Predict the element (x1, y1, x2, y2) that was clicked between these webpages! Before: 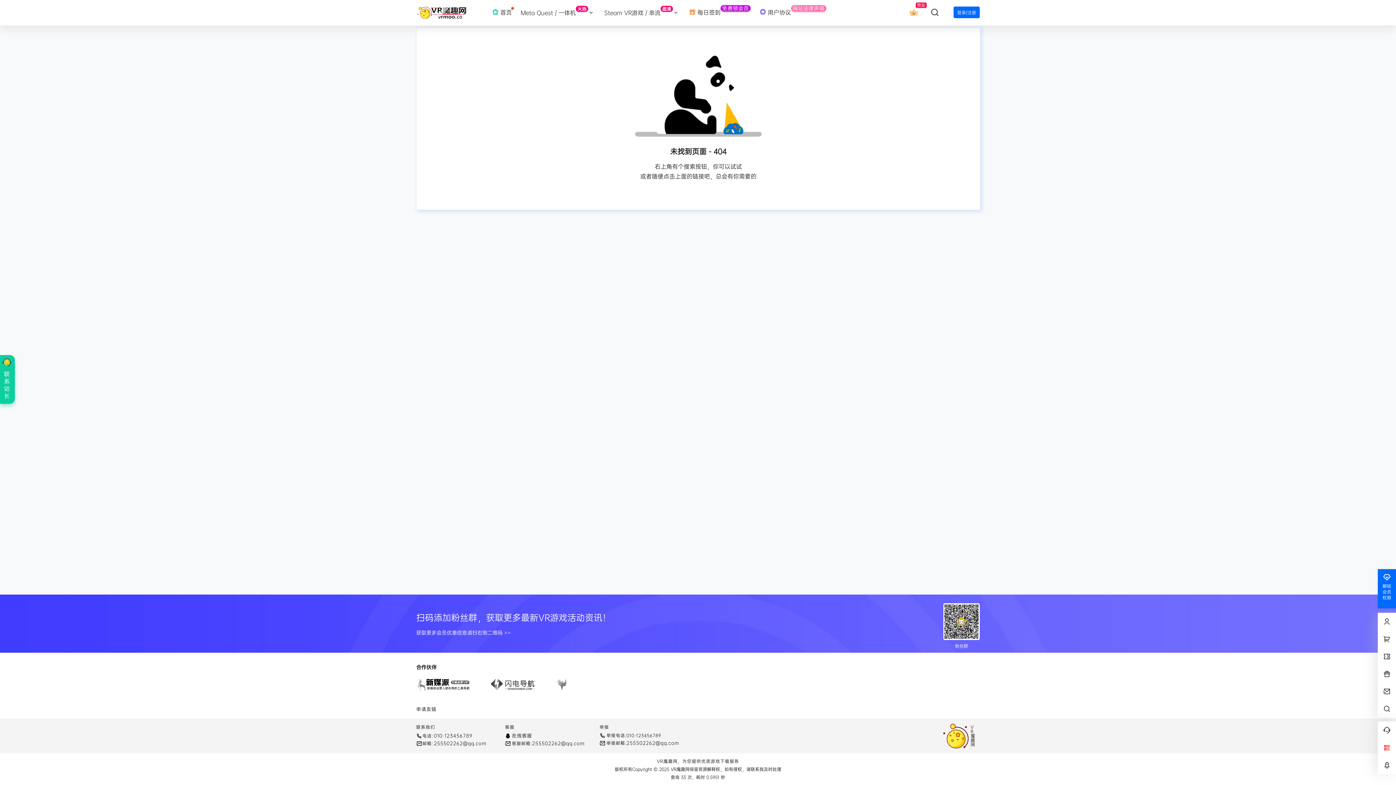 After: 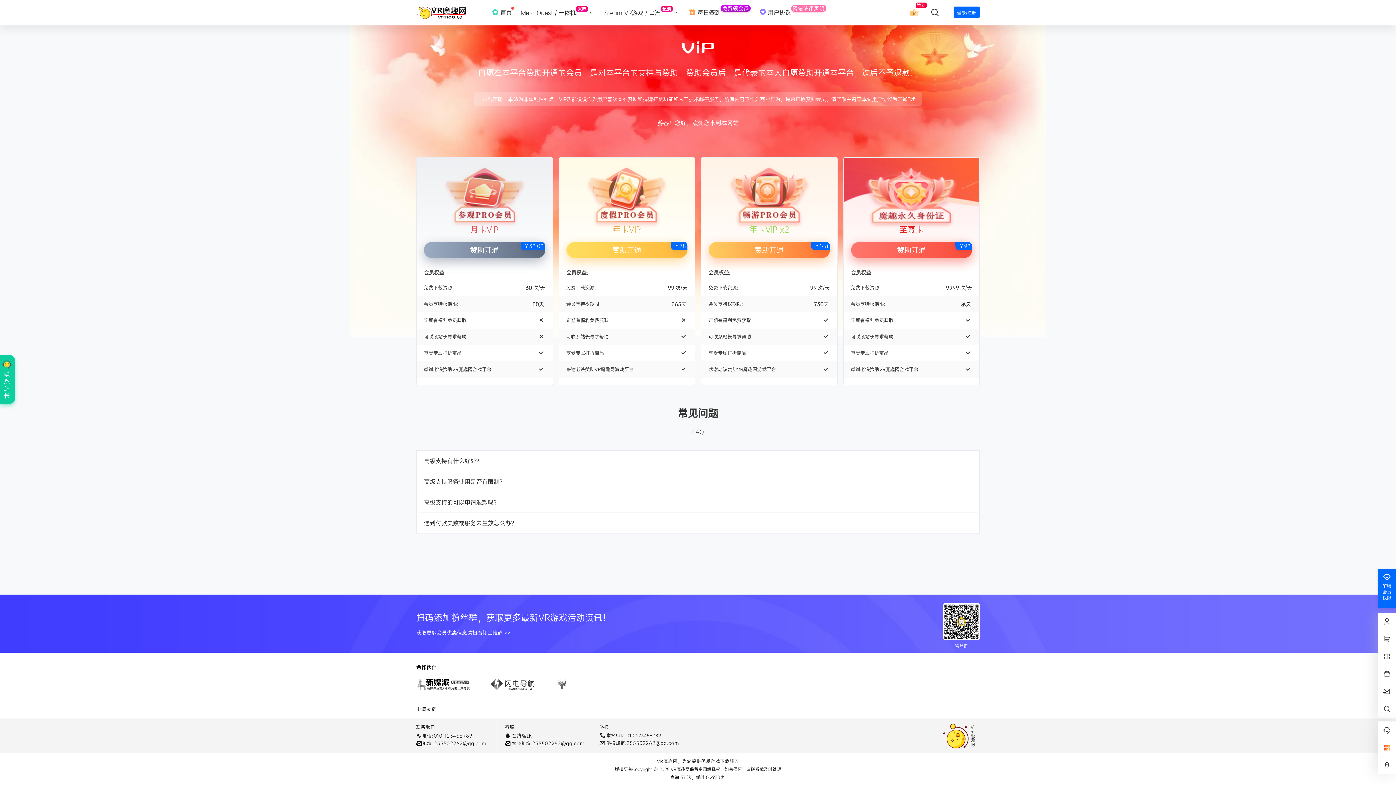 Action: bbox: (906, 7, 921, 16) label: 赞助